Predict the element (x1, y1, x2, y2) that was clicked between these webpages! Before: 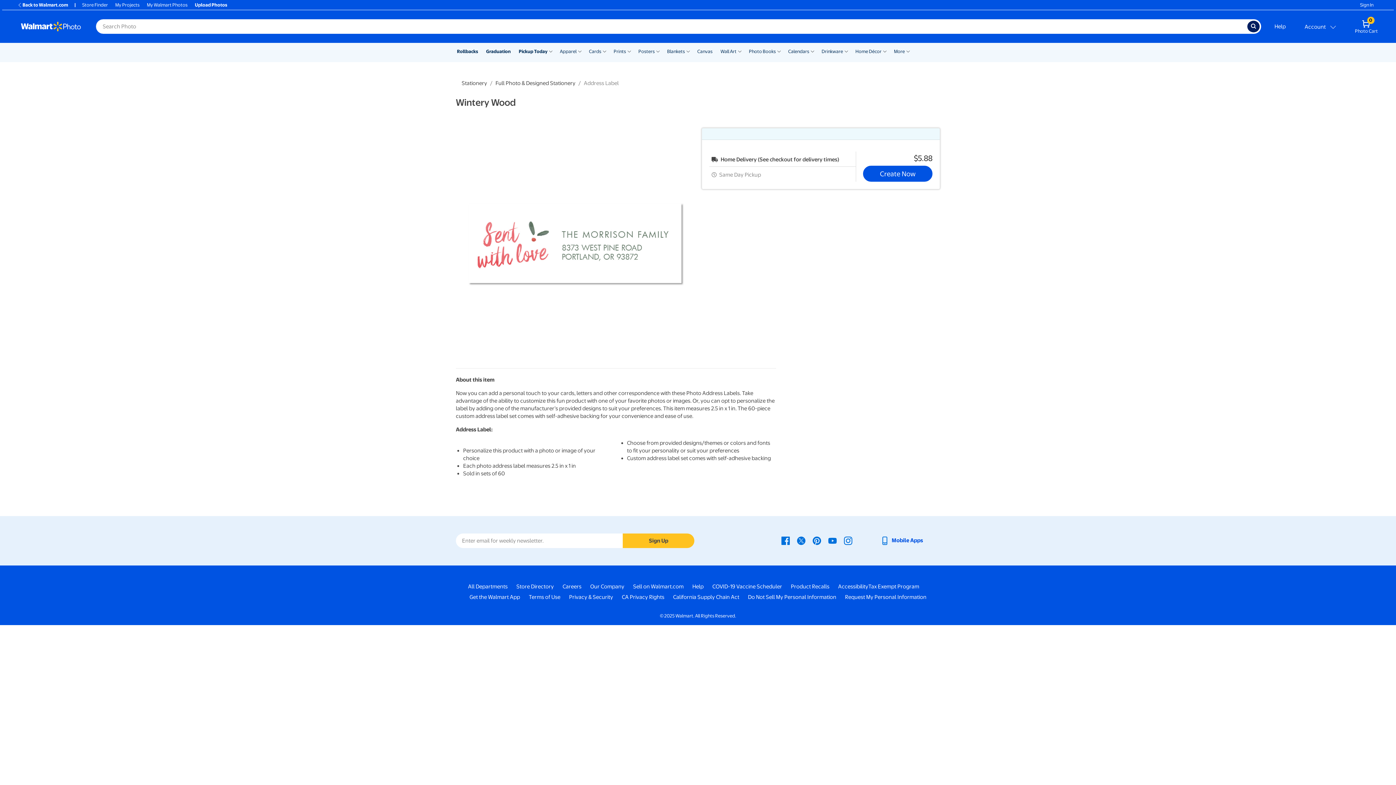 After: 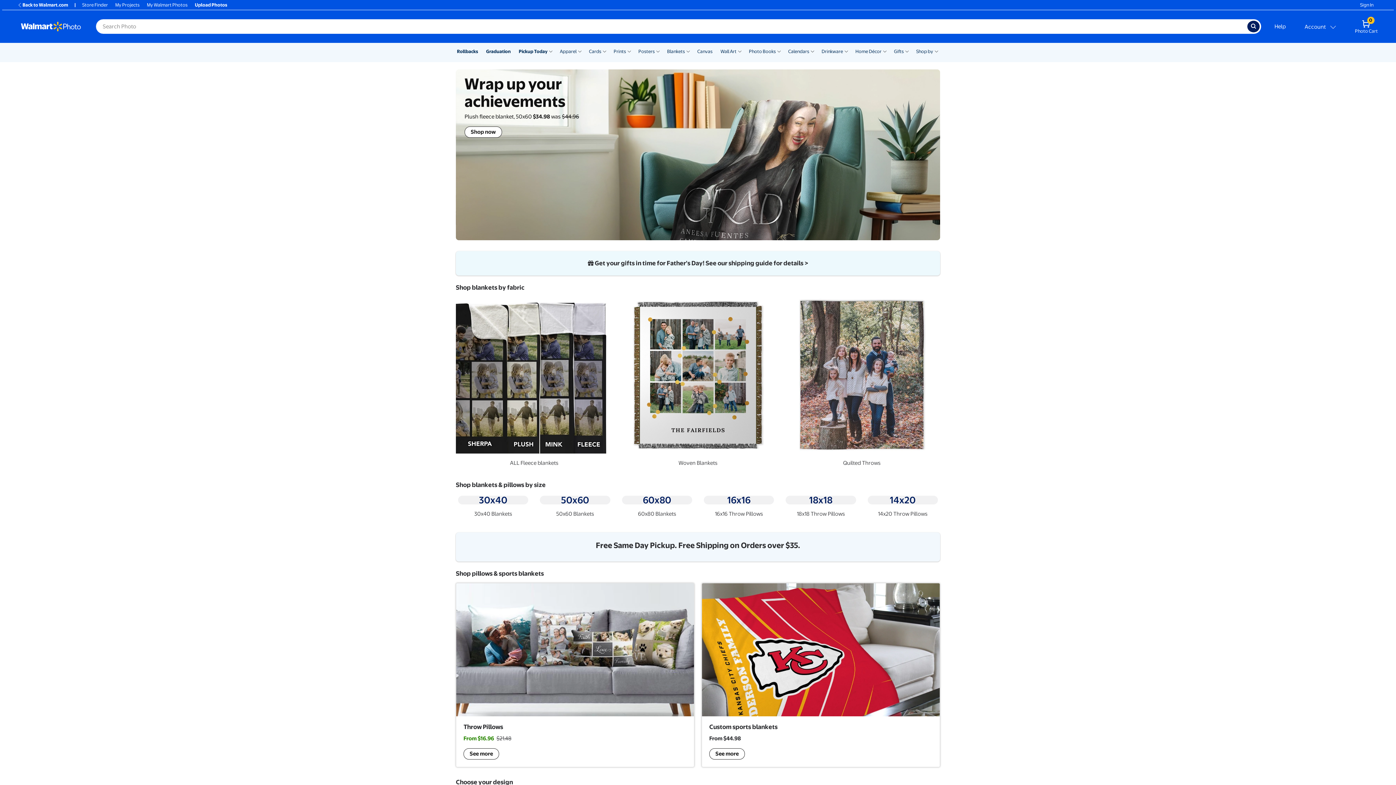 Action: bbox: (667, 48, 685, 54) label: Blankets